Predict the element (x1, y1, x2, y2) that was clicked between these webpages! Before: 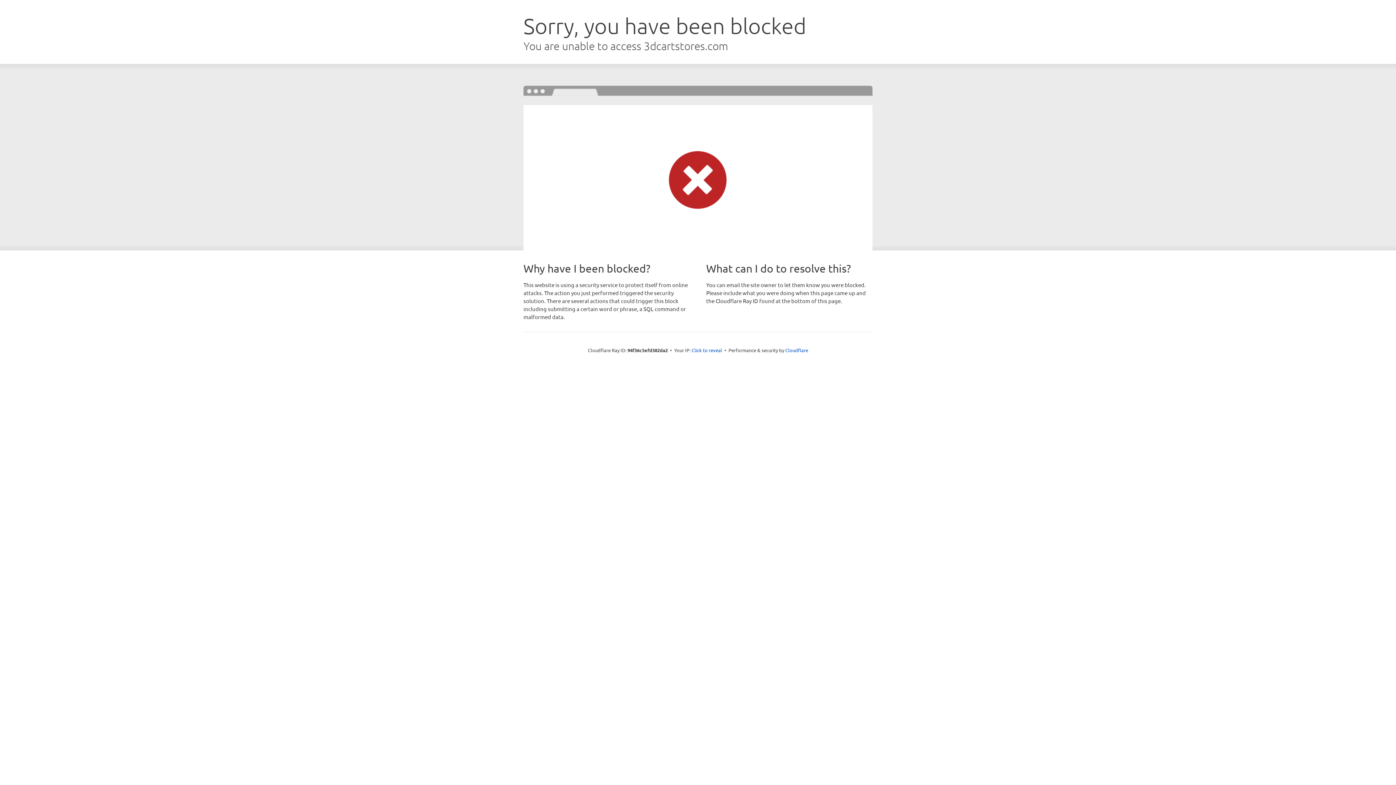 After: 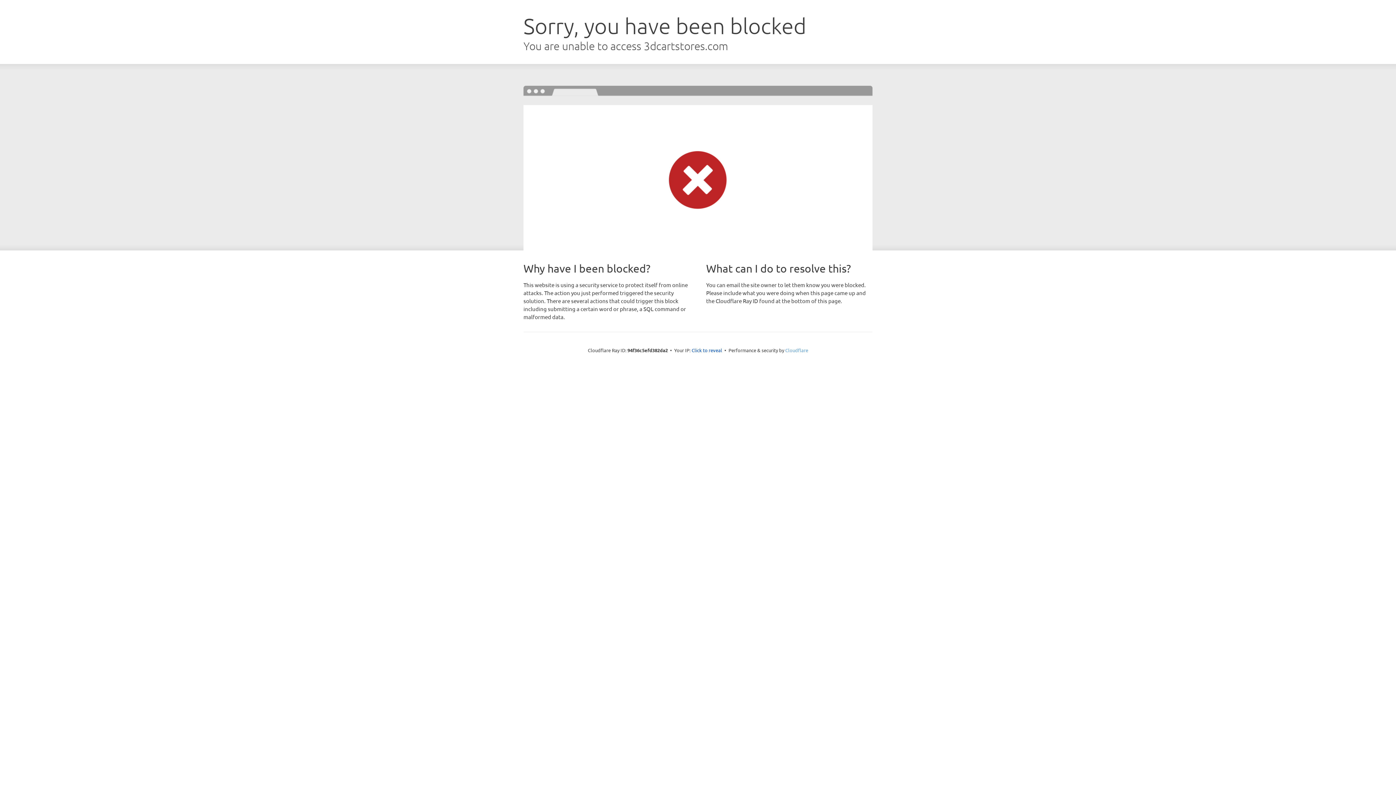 Action: label: Cloudflare bbox: (785, 347, 808, 353)